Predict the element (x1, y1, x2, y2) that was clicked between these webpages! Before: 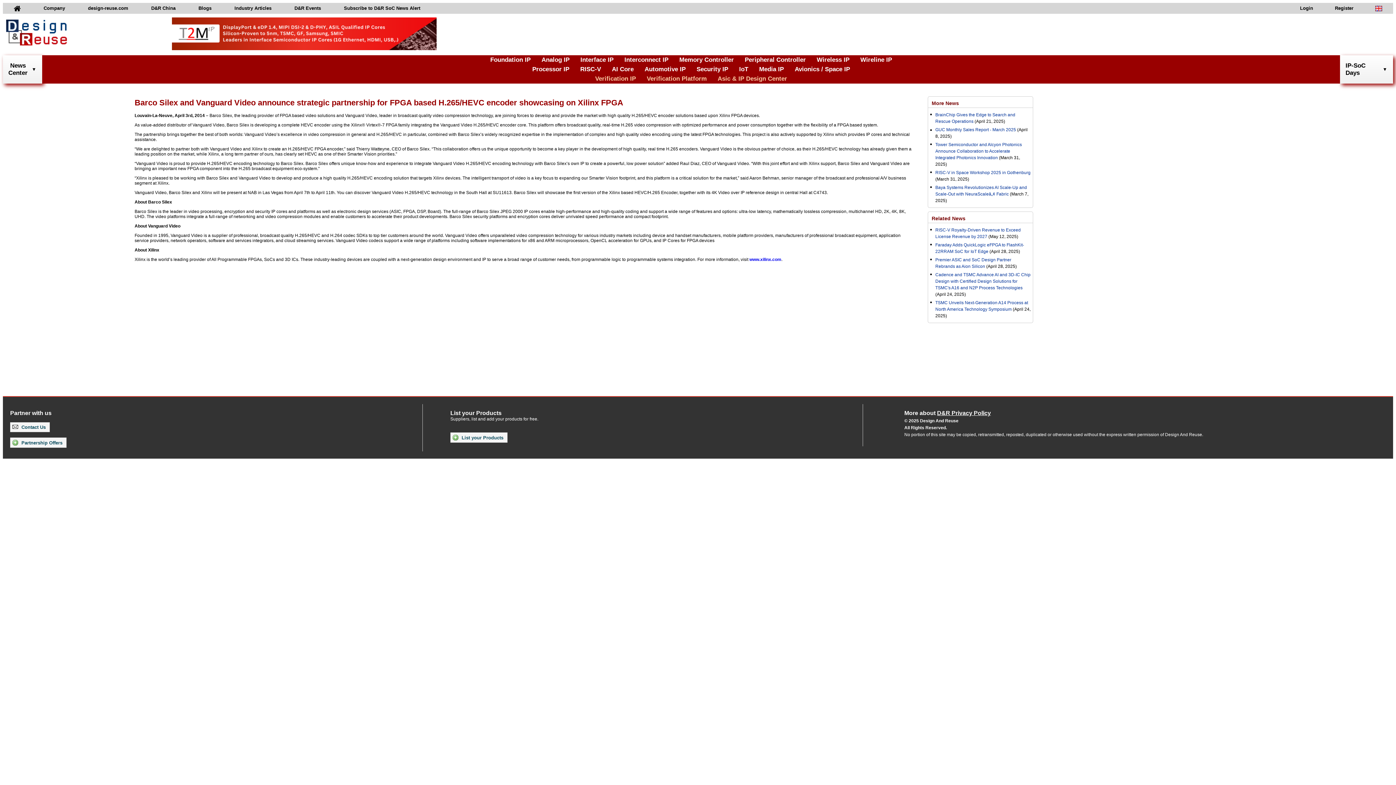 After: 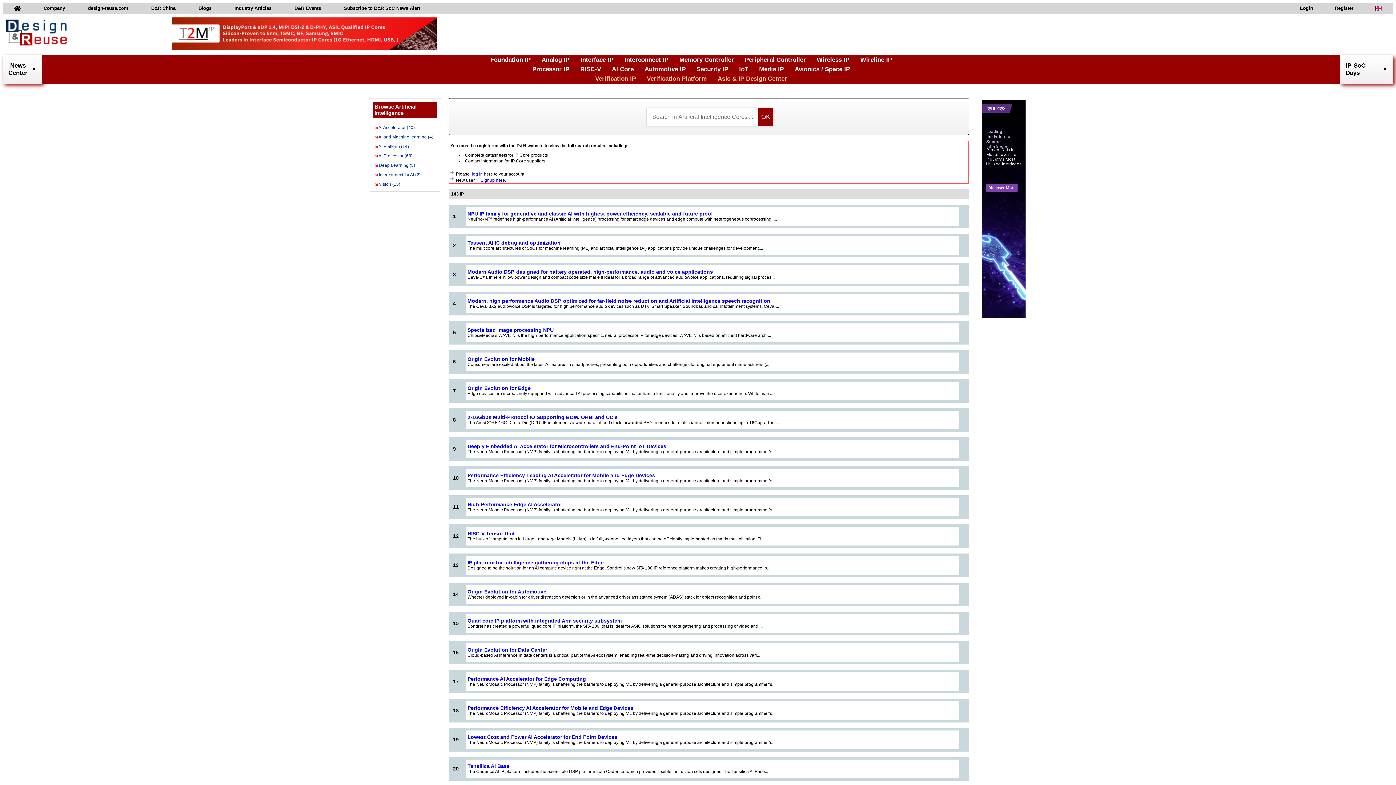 Action: label: AI Core bbox: (612, 65, 633, 73)